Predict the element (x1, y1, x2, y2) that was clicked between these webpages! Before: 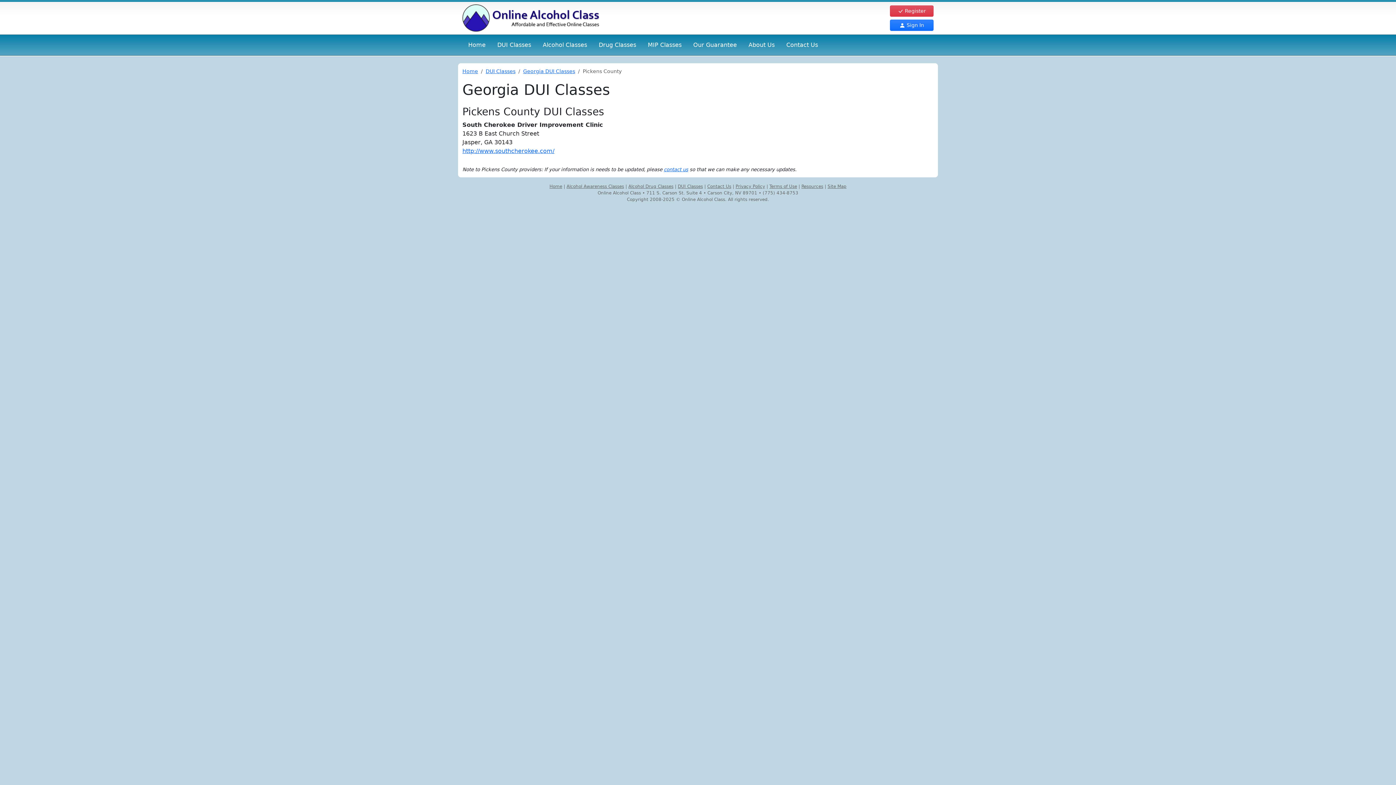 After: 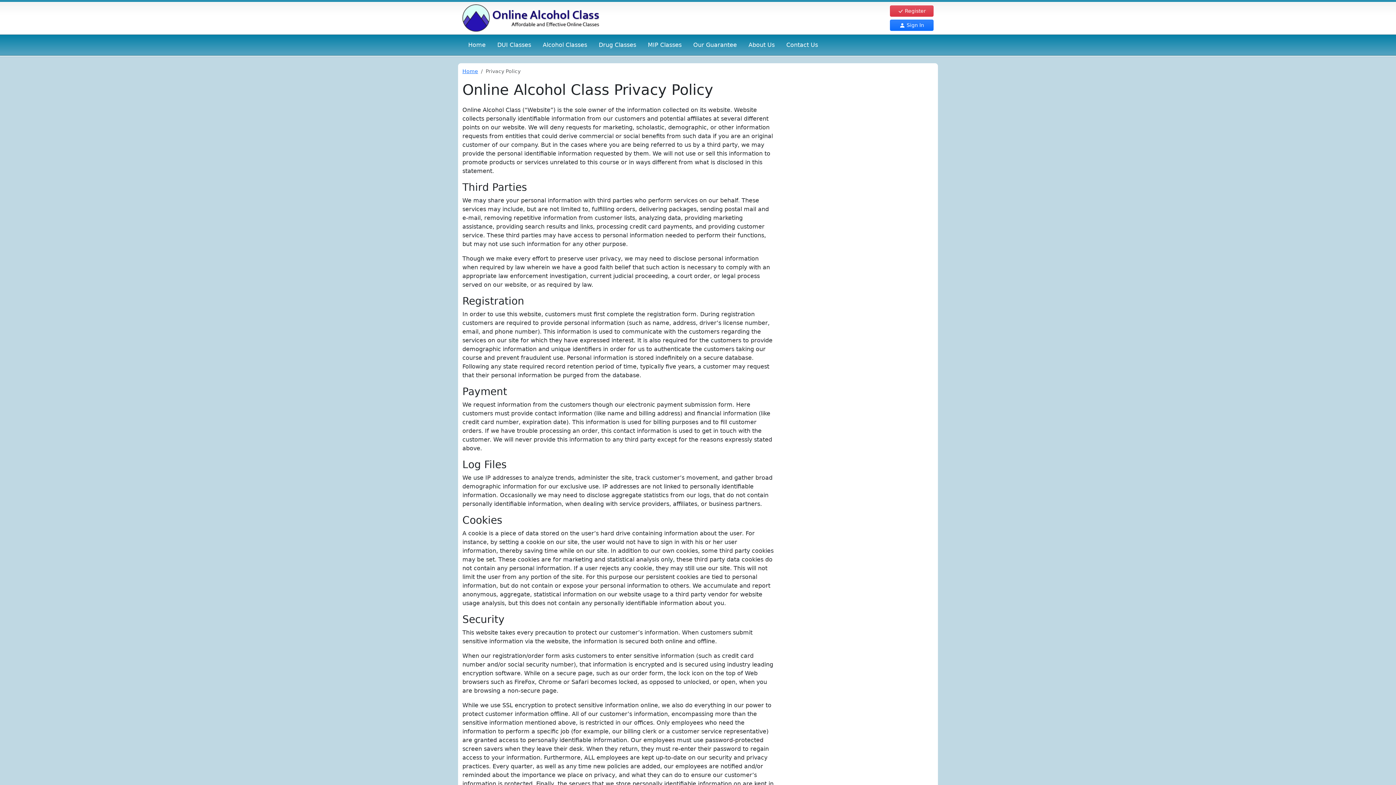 Action: label: Privacy Policy bbox: (735, 184, 765, 189)